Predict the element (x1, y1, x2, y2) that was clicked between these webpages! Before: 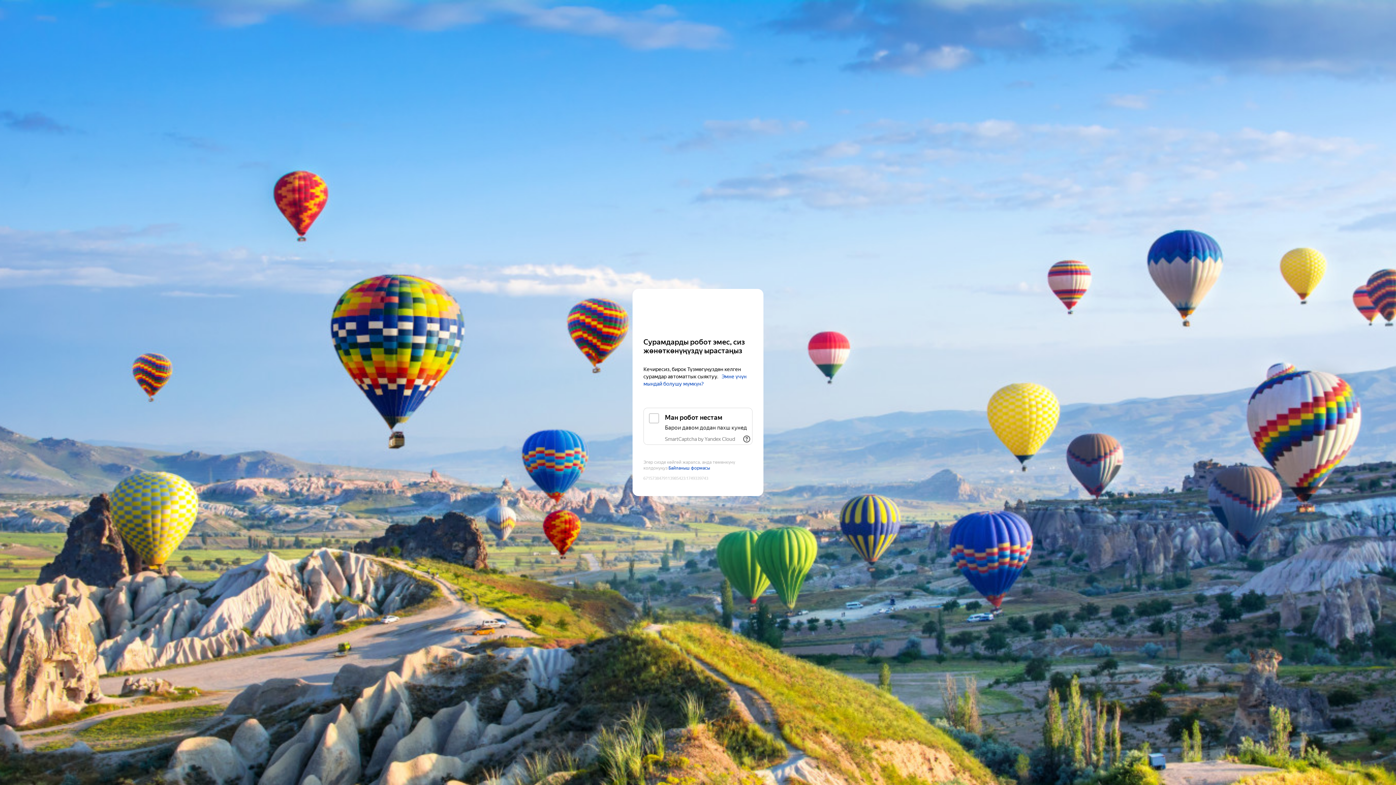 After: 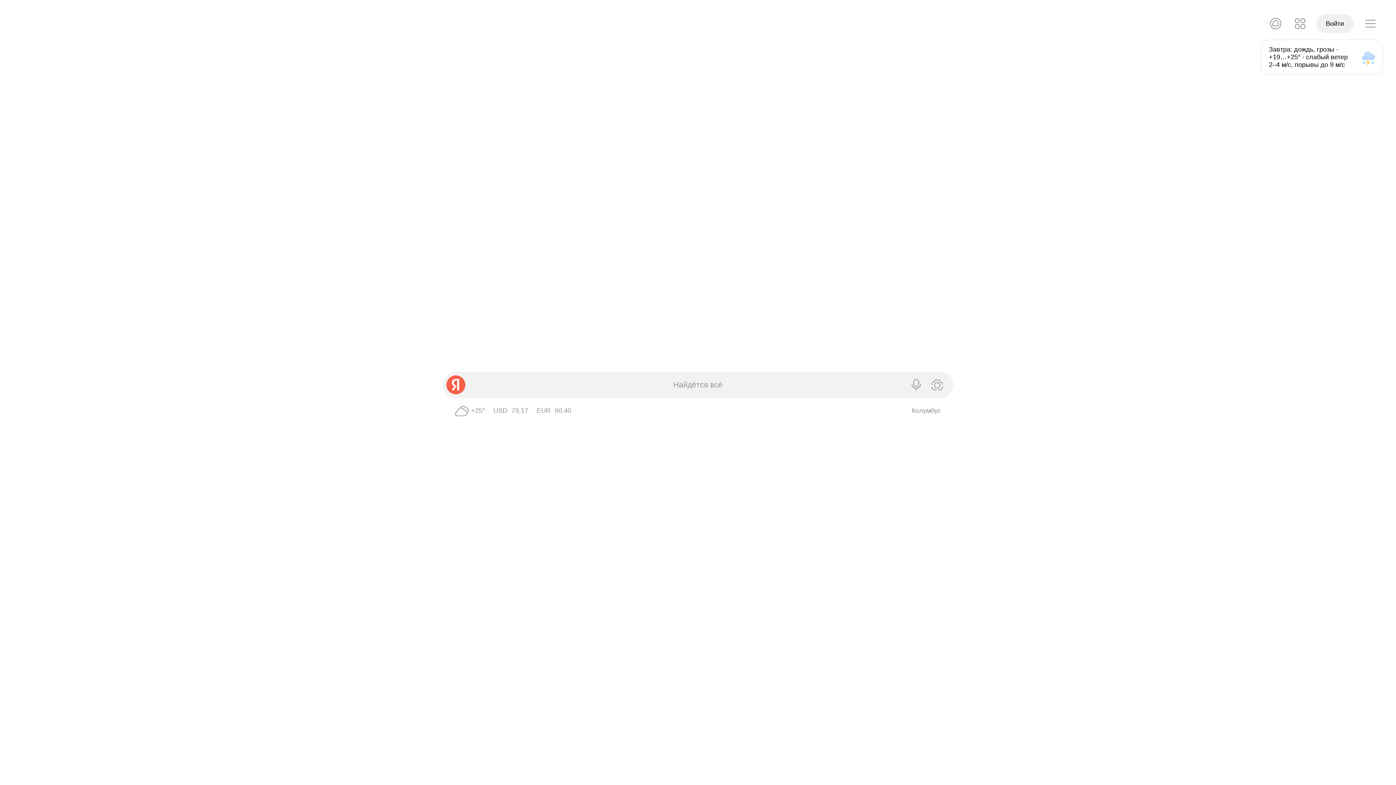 Action: bbox: (643, 303, 752, 316) label: Yandex